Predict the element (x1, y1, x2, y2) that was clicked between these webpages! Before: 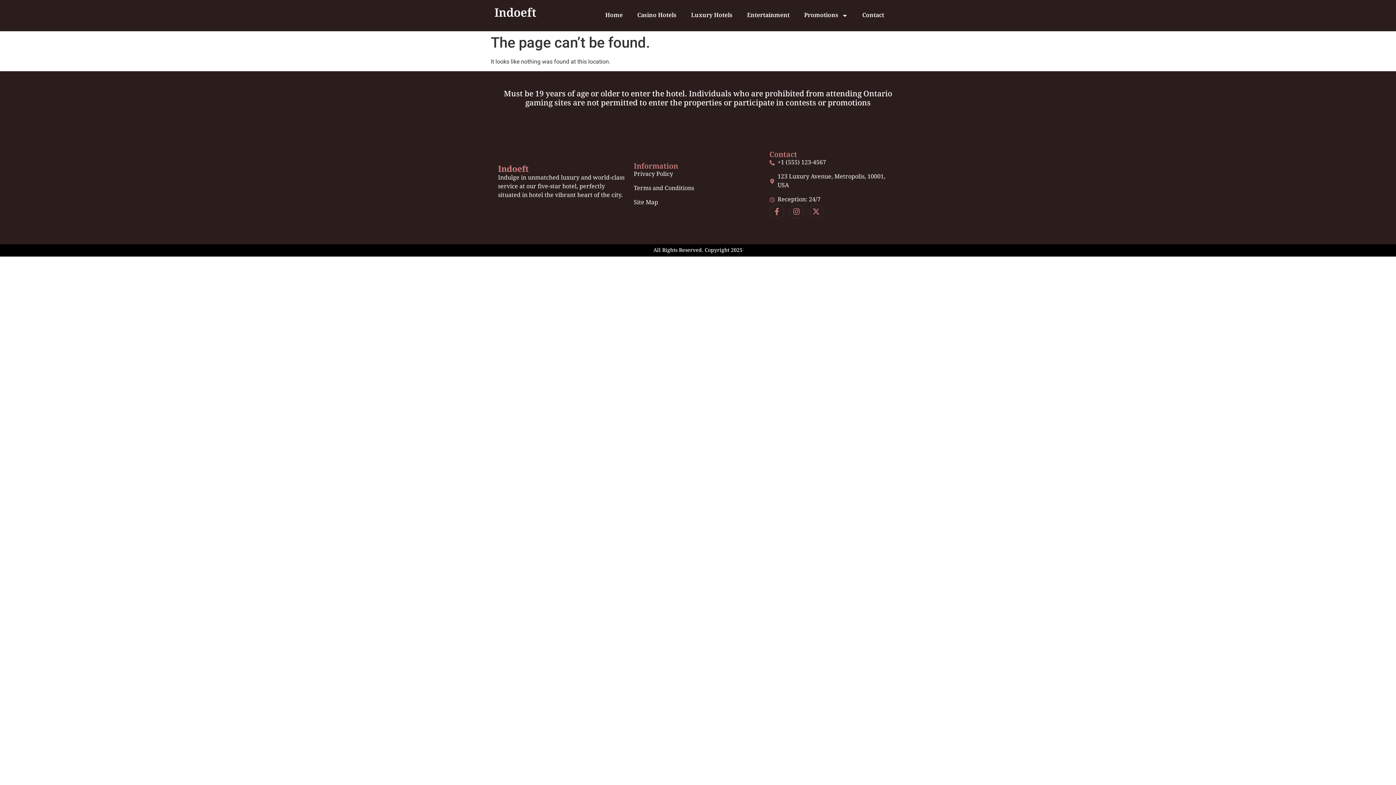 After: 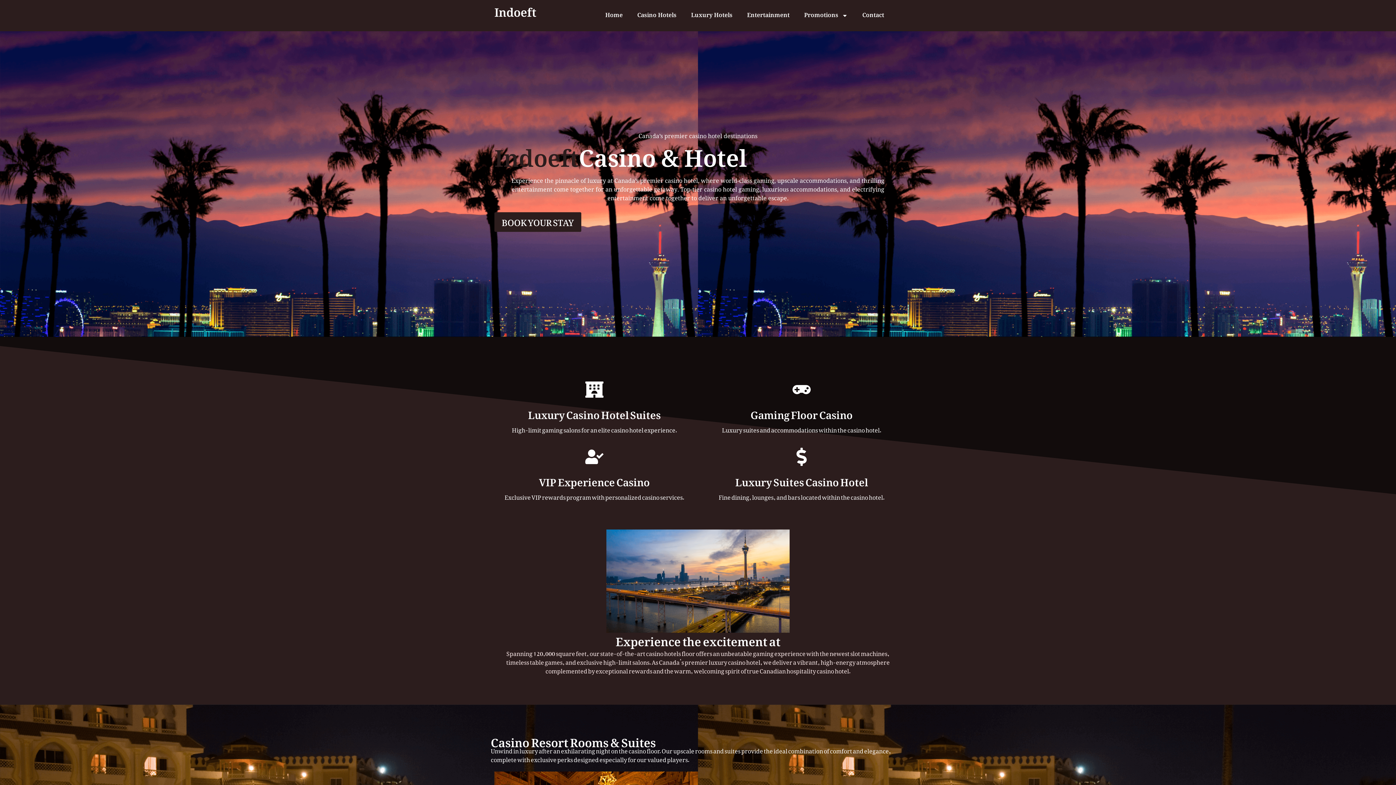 Action: bbox: (598, 7, 630, 24) label: Home